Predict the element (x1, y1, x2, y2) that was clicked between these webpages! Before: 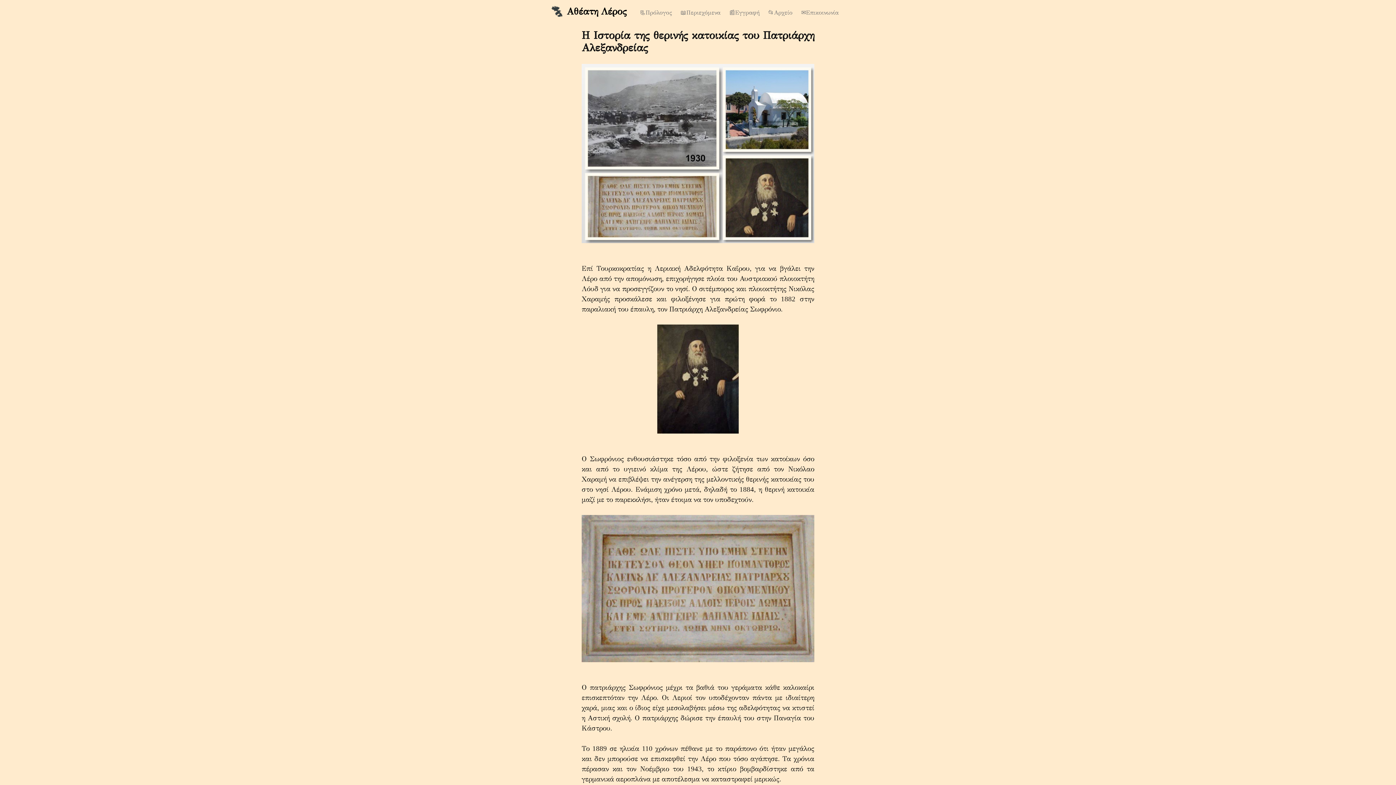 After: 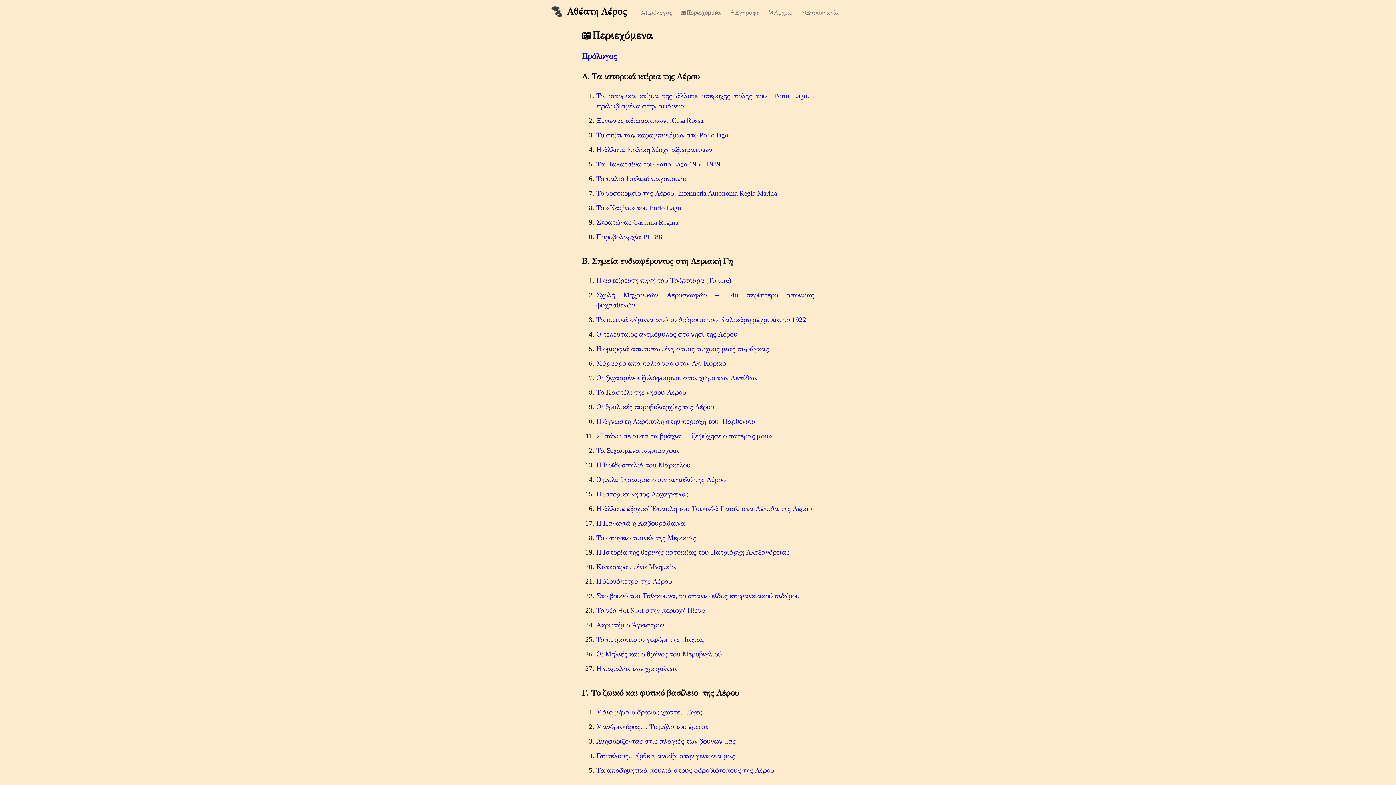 Action: bbox: (680, 9, 720, 15) label: 📖Περιεχόμενα